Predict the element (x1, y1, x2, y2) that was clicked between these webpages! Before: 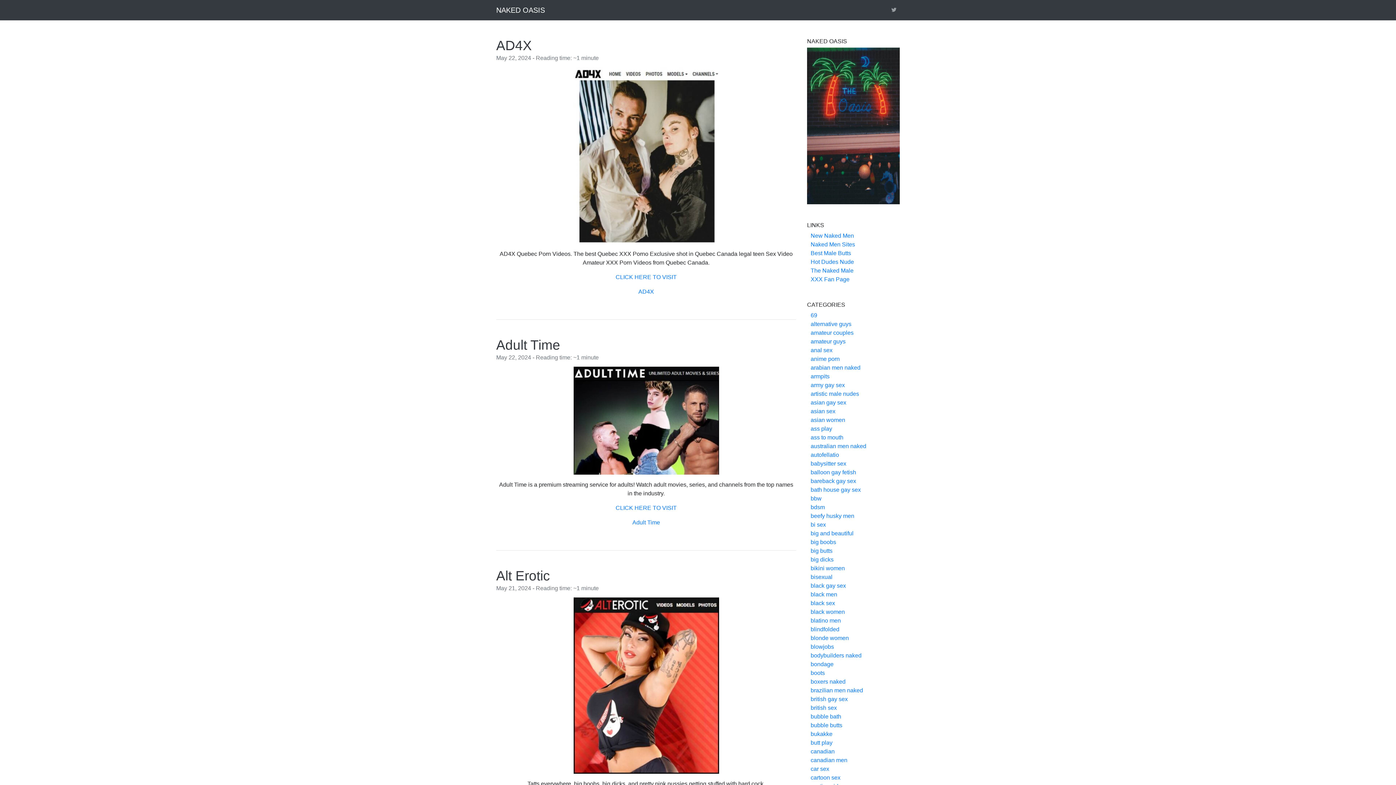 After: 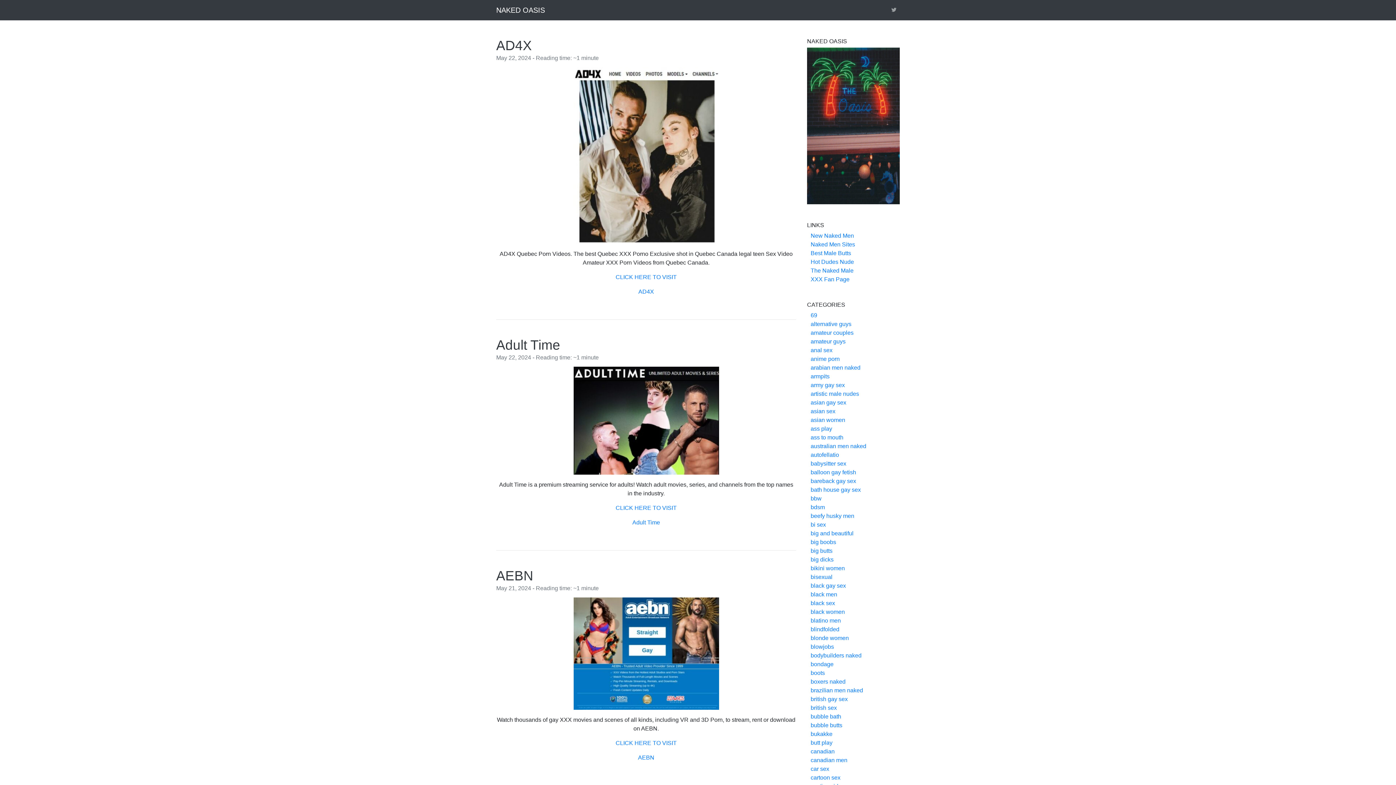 Action: bbox: (810, 347, 832, 353) label: anal sex